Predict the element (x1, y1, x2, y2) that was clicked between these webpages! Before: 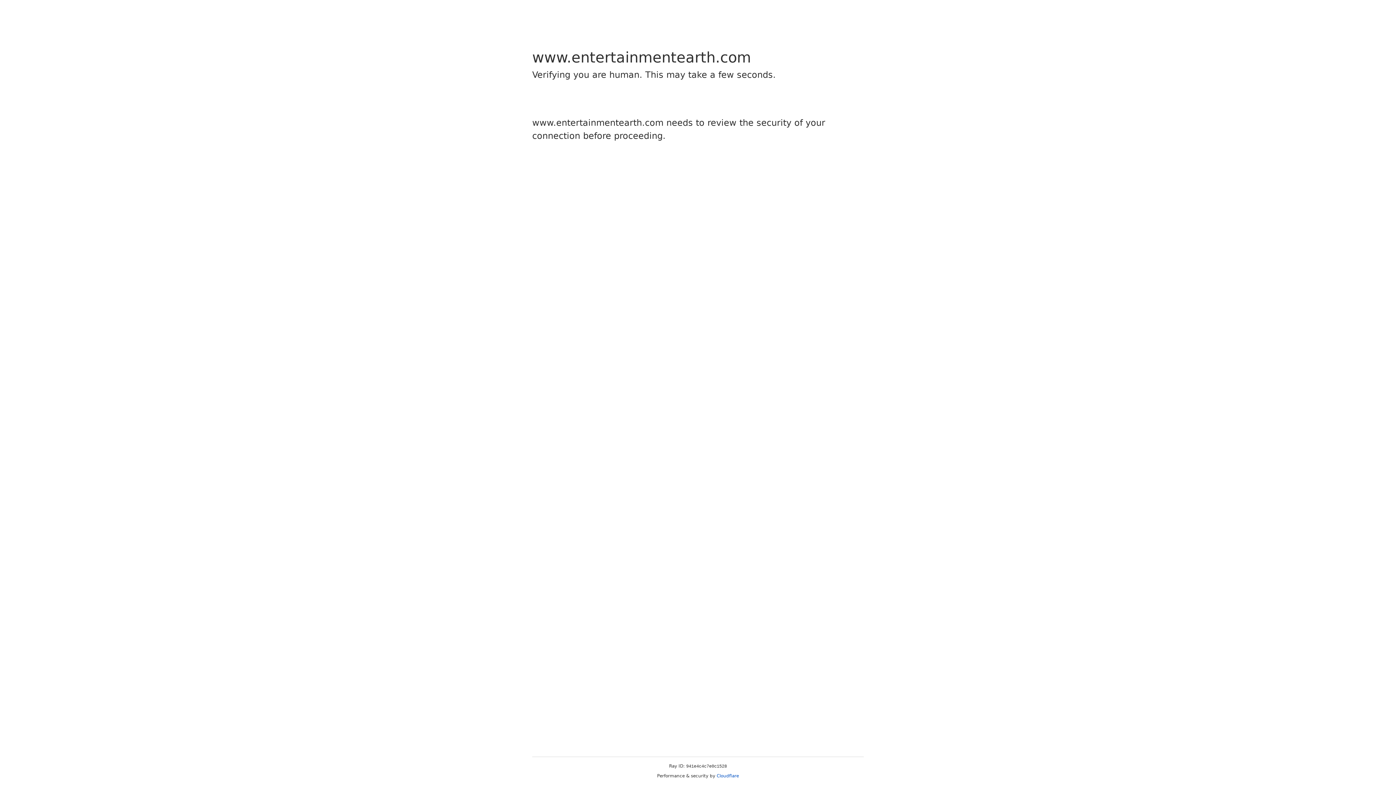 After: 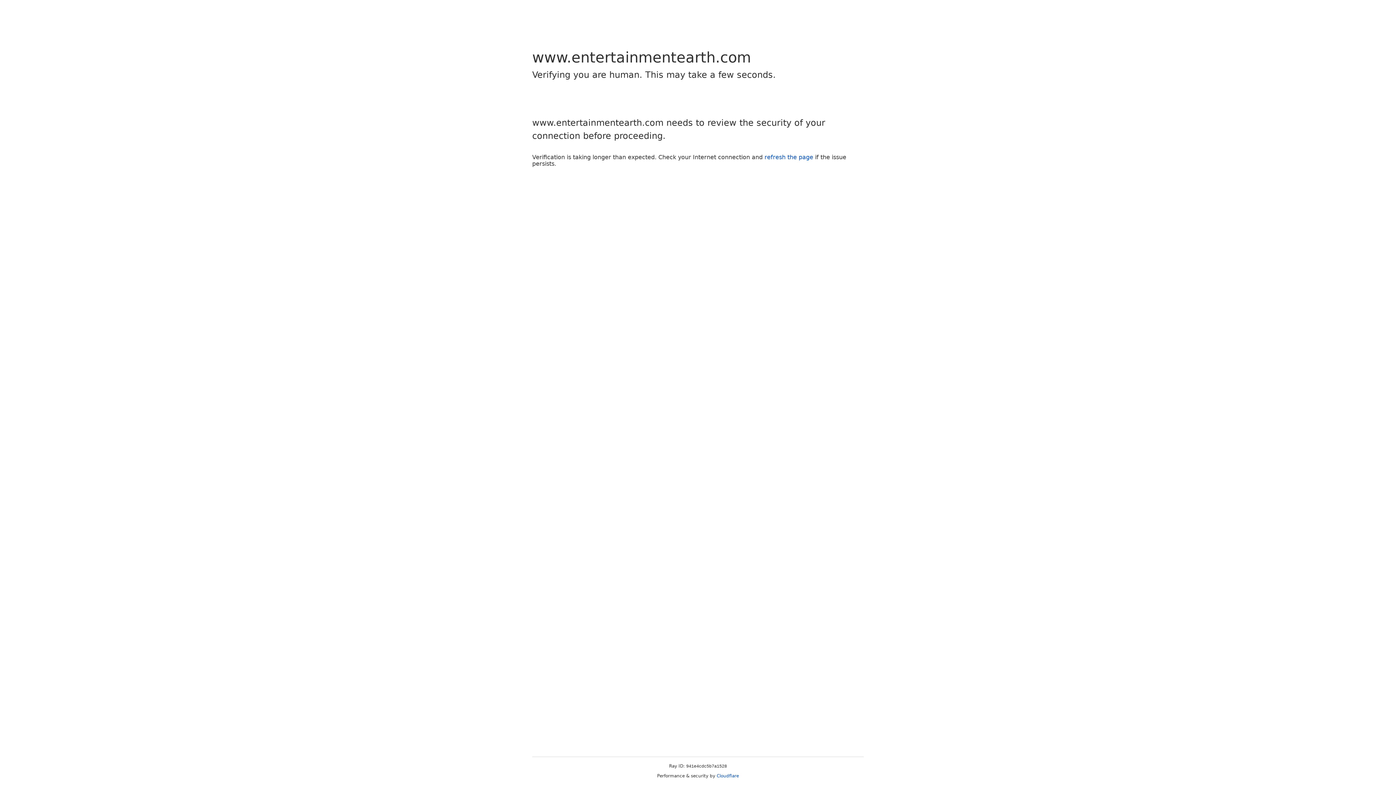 Action: label: Cloudflare bbox: (716, 773, 739, 778)